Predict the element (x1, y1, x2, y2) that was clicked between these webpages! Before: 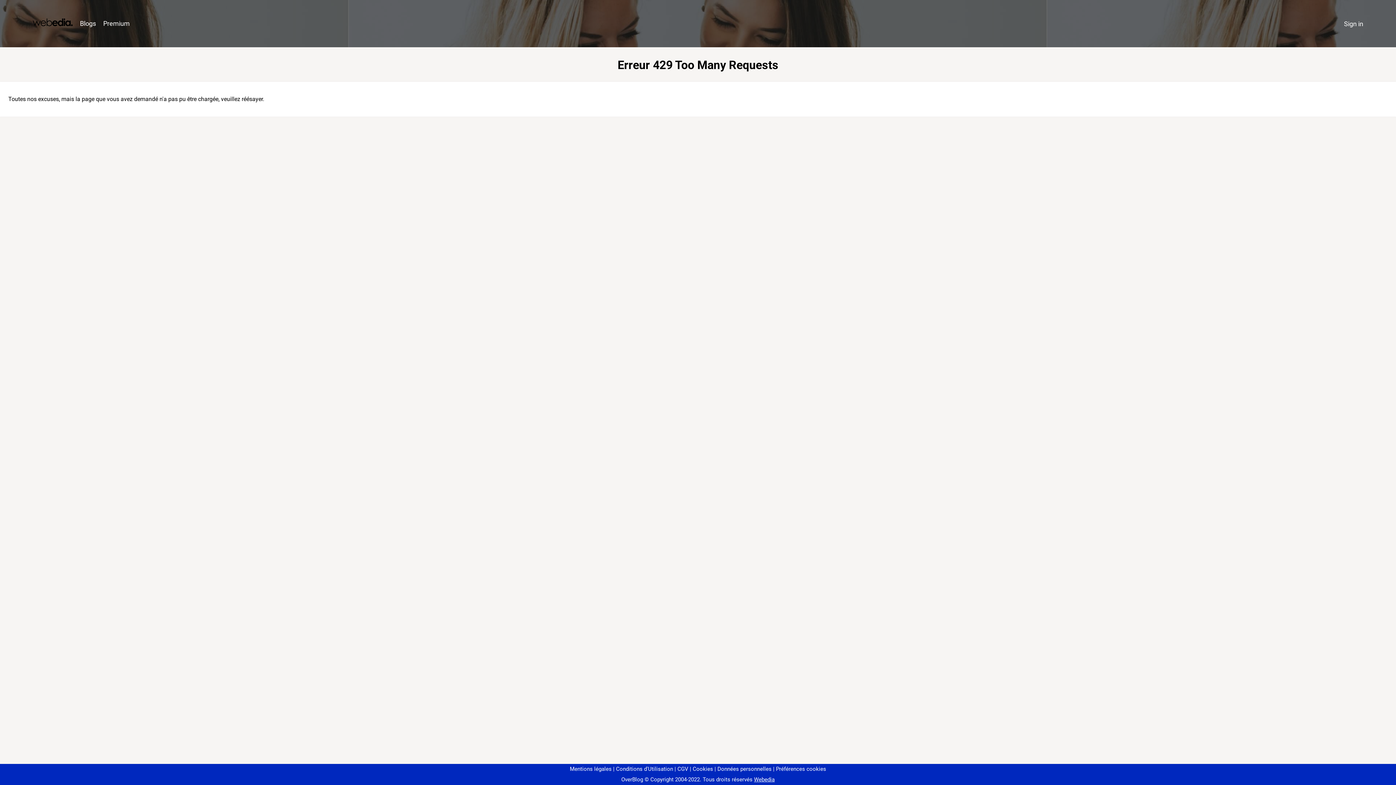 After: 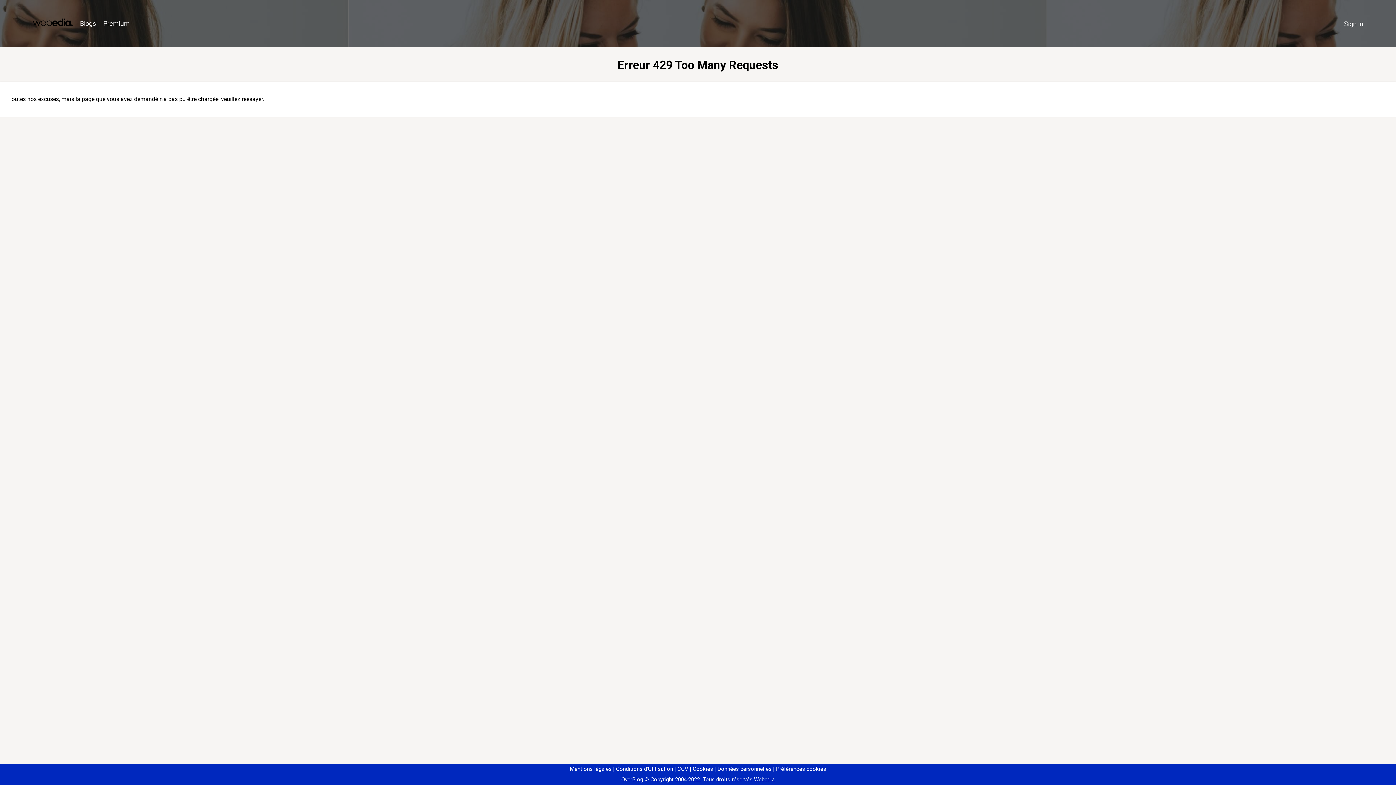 Action: bbox: (773, 766, 826, 772) label: Préférences cookies